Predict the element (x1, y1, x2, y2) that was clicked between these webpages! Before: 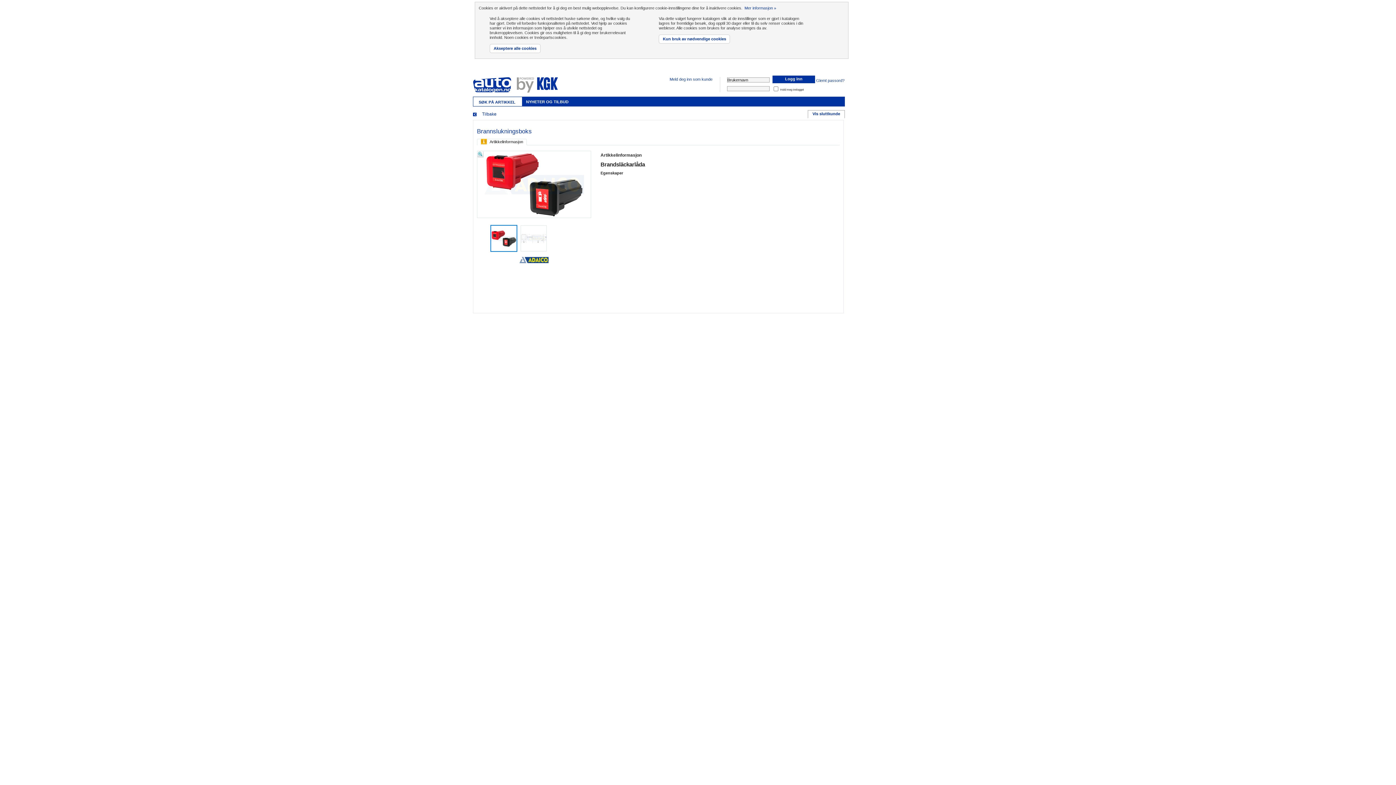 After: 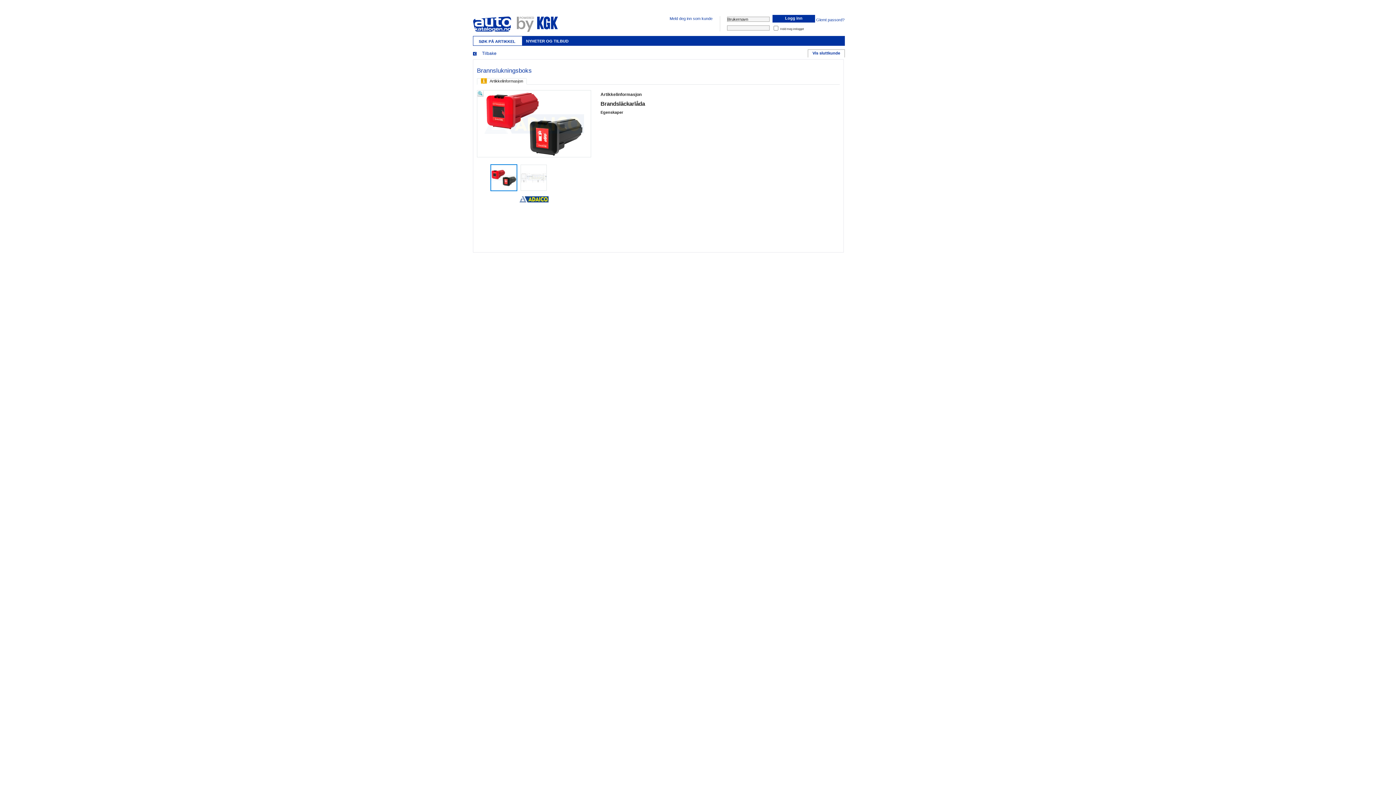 Action: label: Akseptere alle cookies bbox: (489, 44, 540, 53)